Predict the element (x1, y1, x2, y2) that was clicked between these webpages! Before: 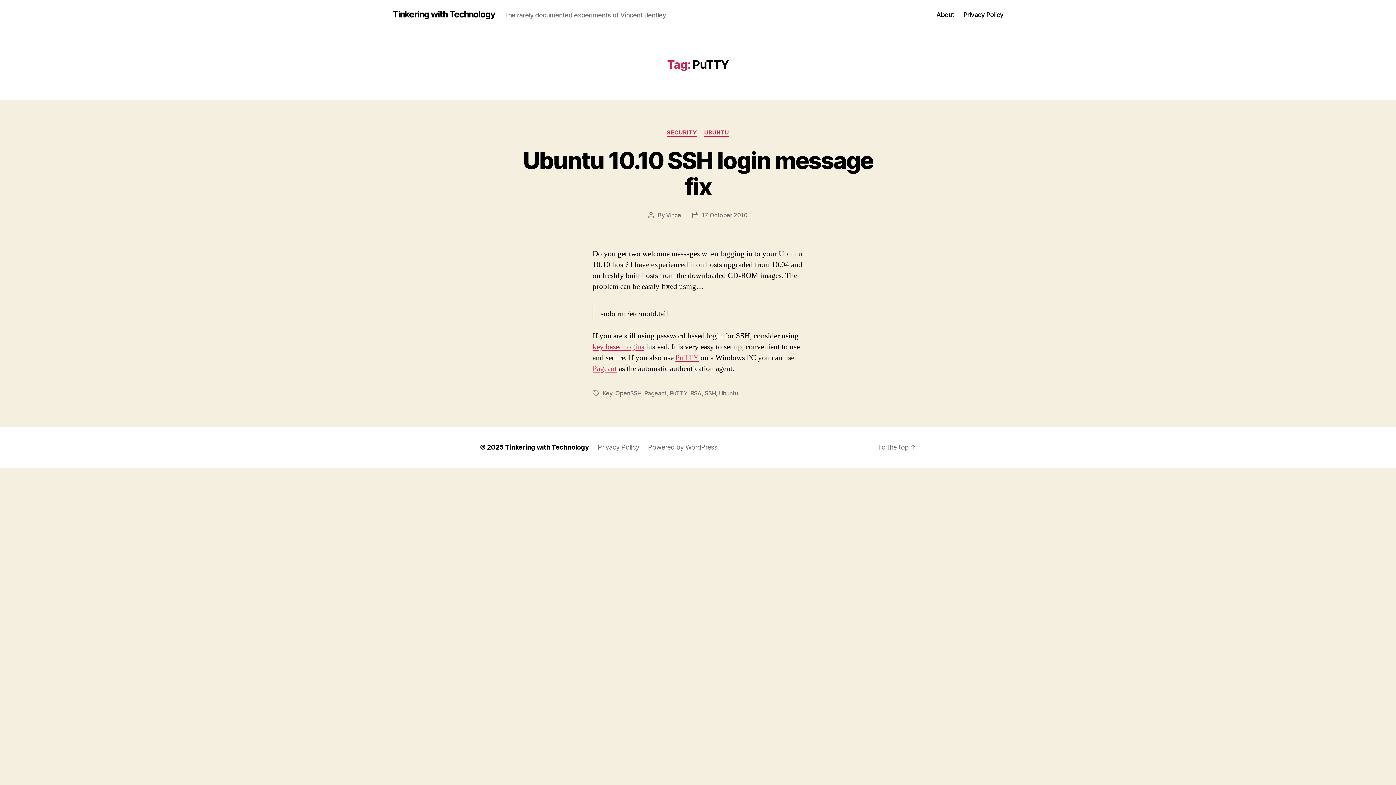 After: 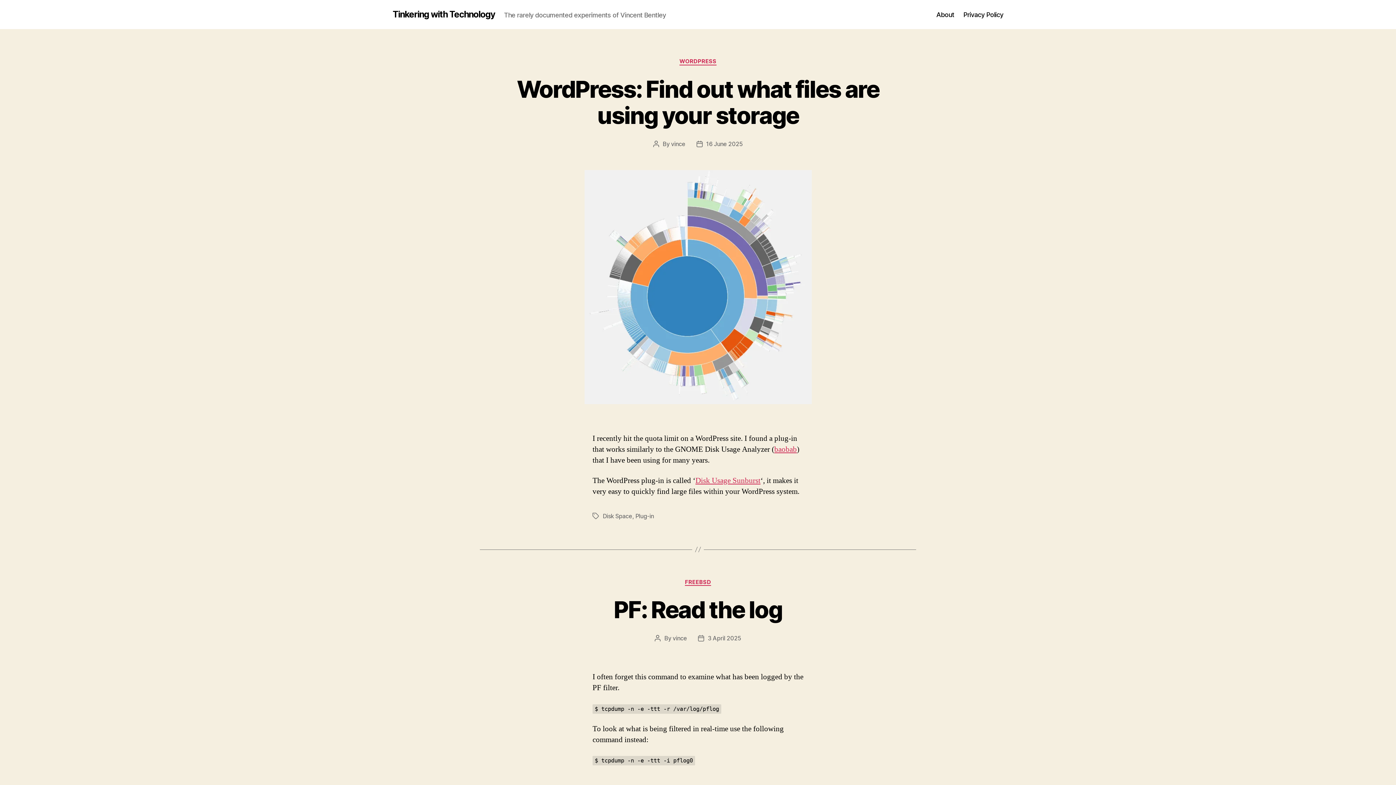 Action: bbox: (505, 443, 589, 451) label: Tinkering with Technology